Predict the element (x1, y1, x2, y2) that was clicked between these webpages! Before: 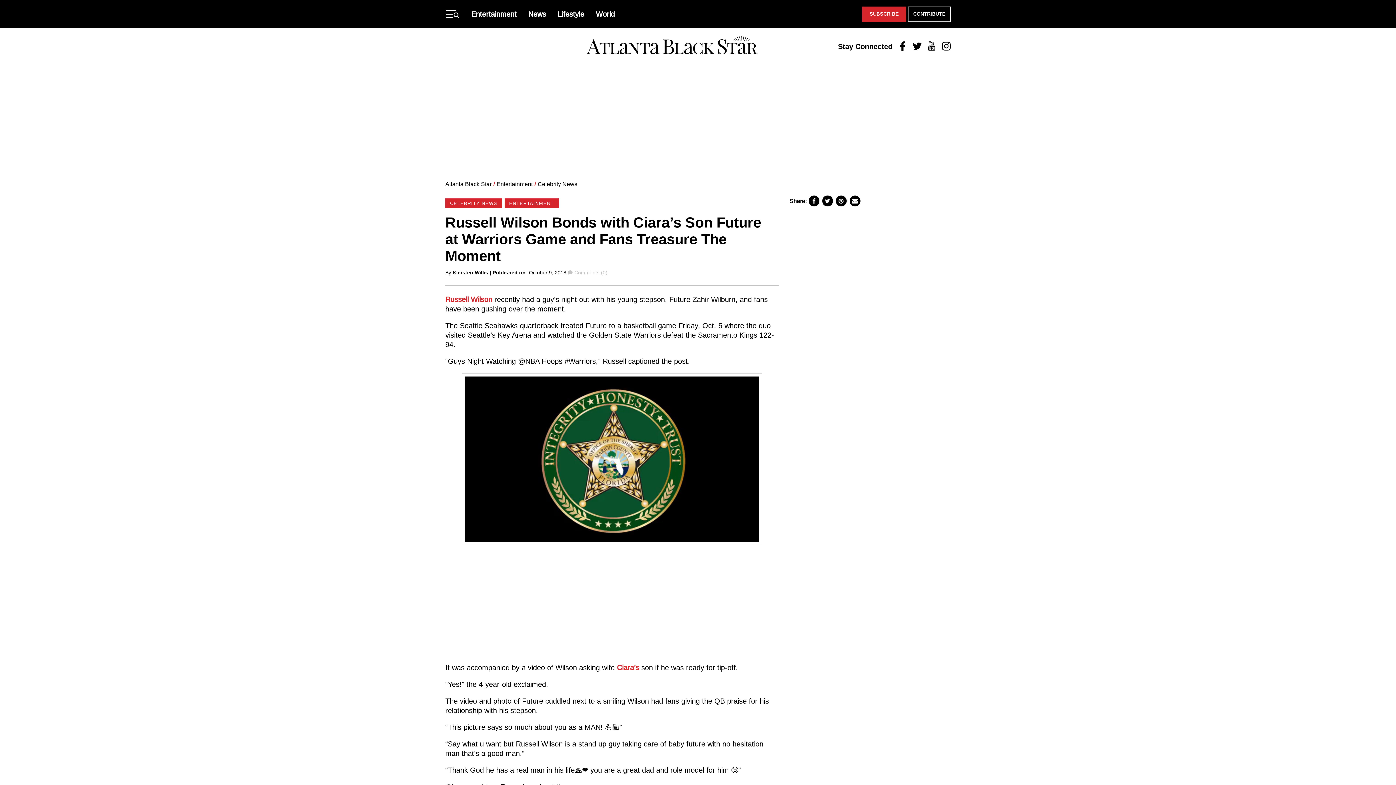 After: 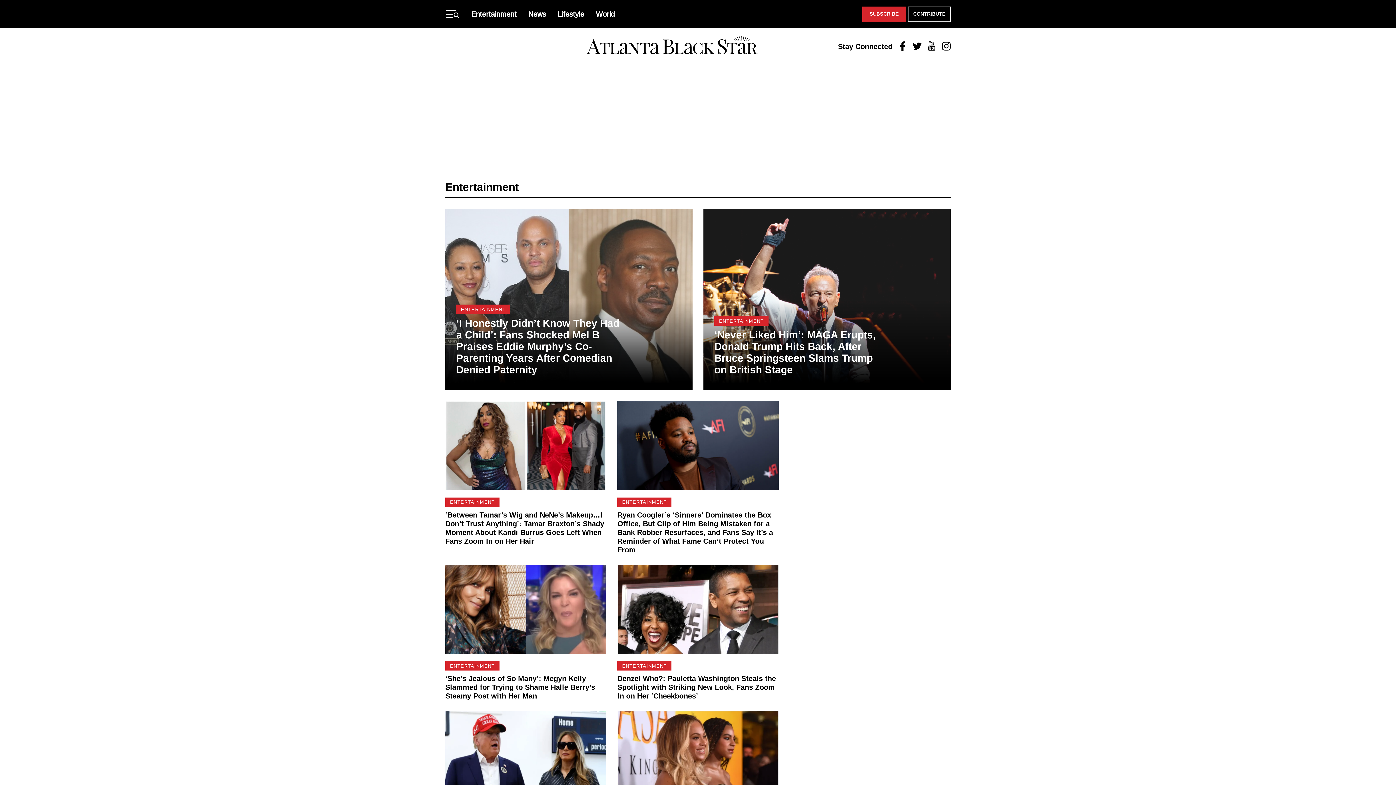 Action: bbox: (504, 194, 558, 204) label: ENTERTAINMENT